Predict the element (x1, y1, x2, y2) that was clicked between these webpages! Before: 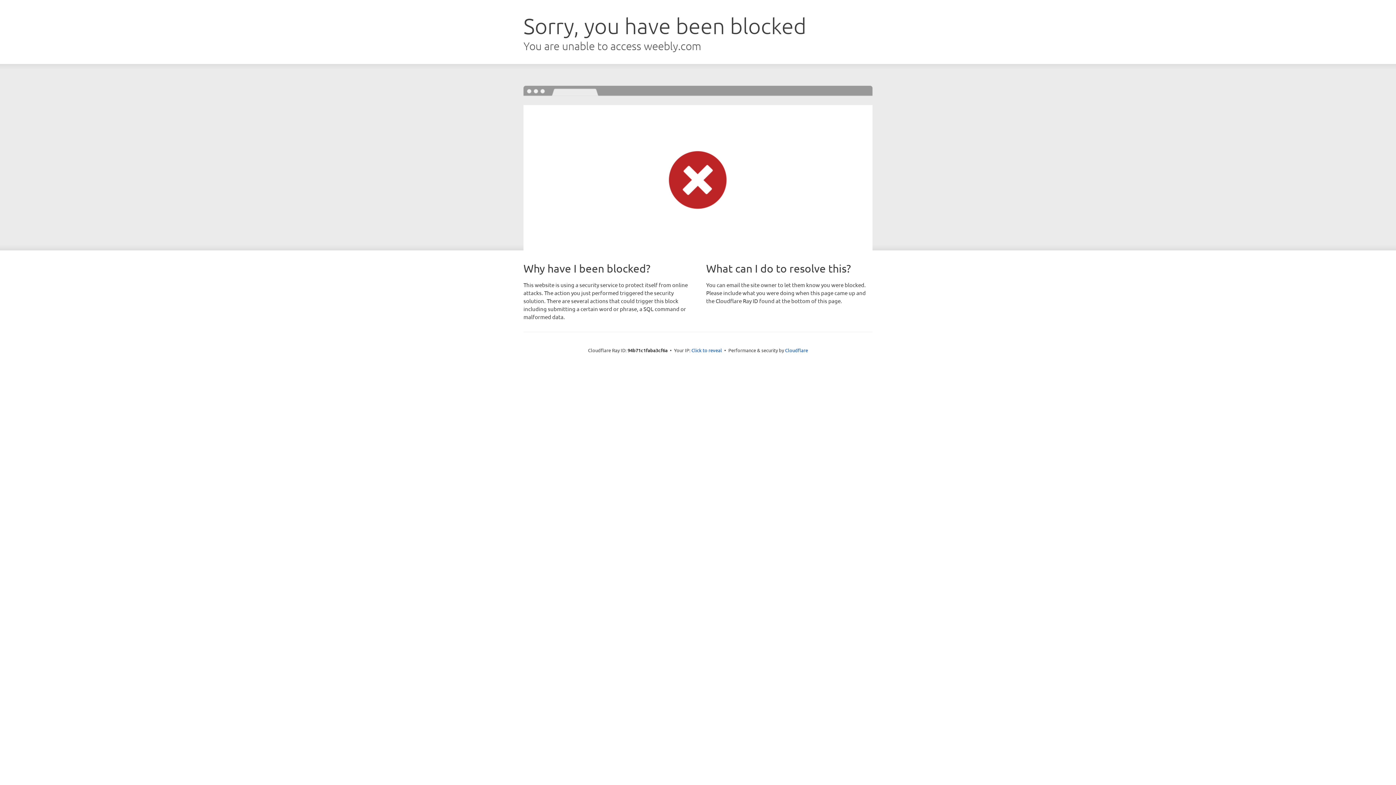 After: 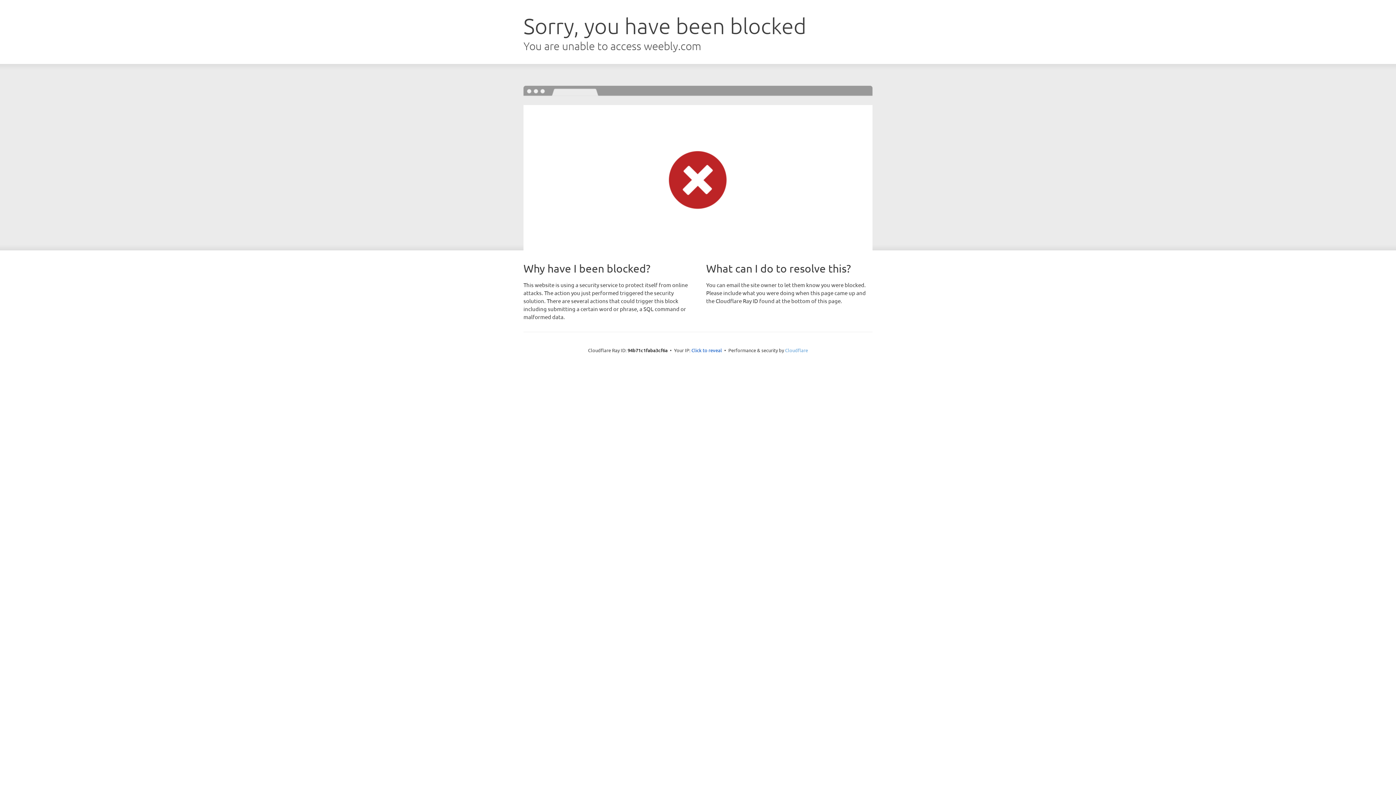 Action: bbox: (785, 347, 808, 353) label: Cloudflare